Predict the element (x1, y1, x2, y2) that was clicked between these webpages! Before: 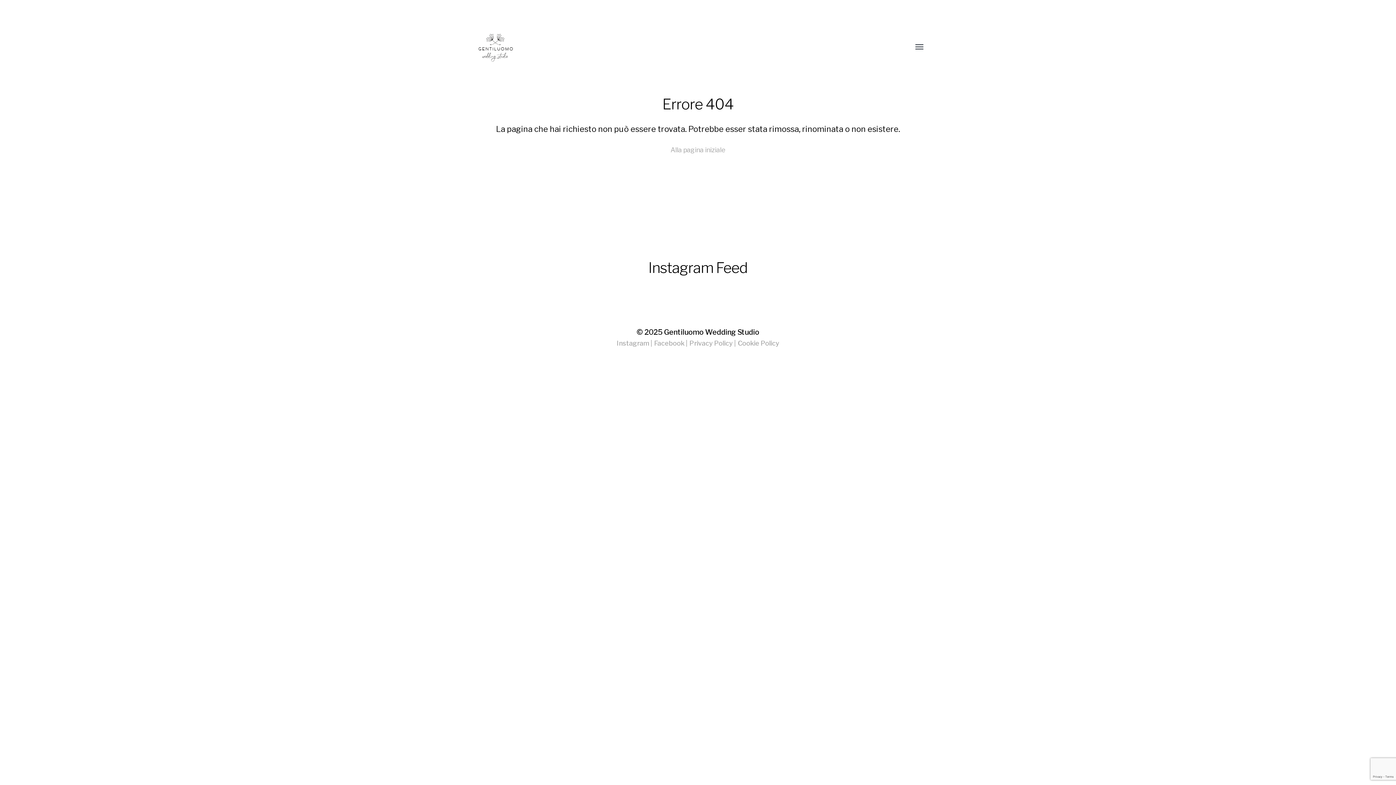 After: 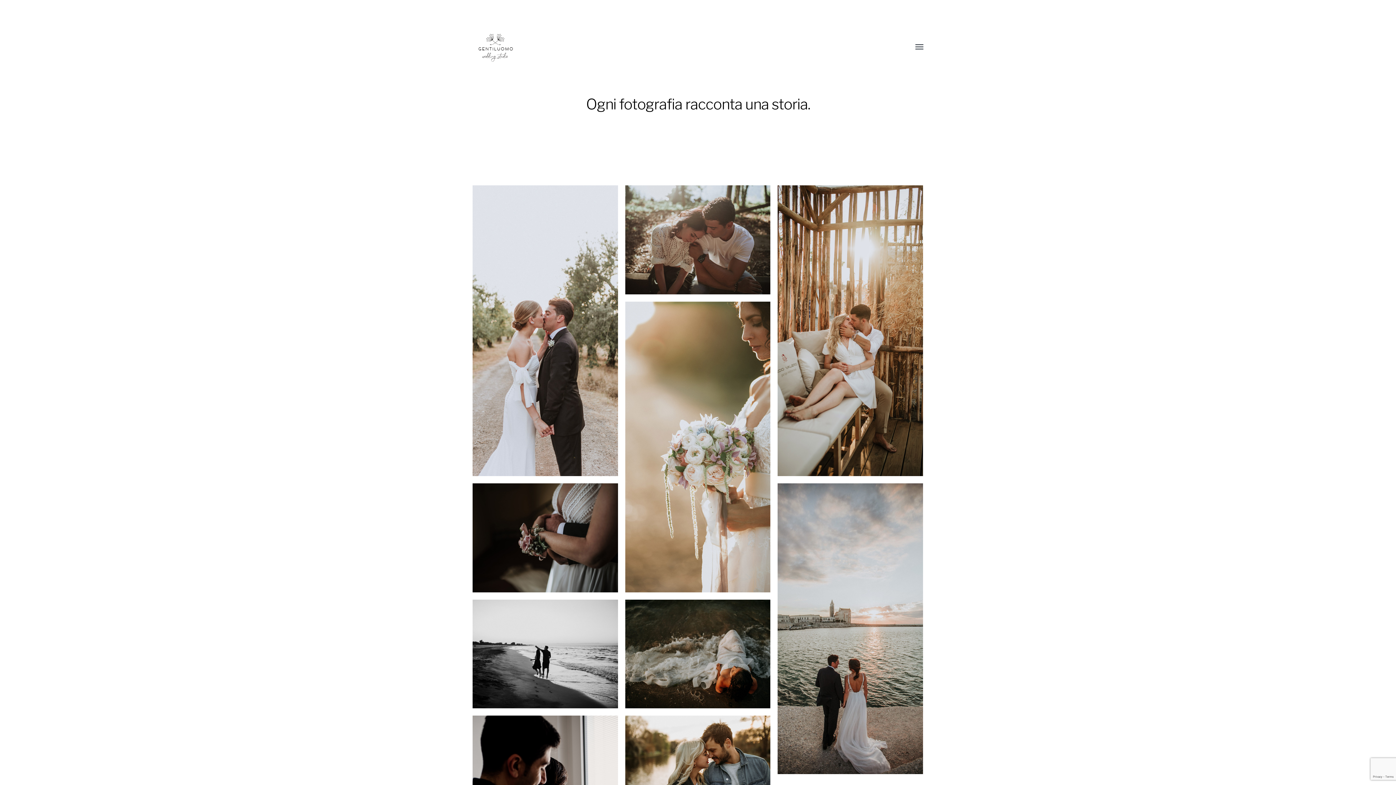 Action: bbox: (472, 29, 894, 65)